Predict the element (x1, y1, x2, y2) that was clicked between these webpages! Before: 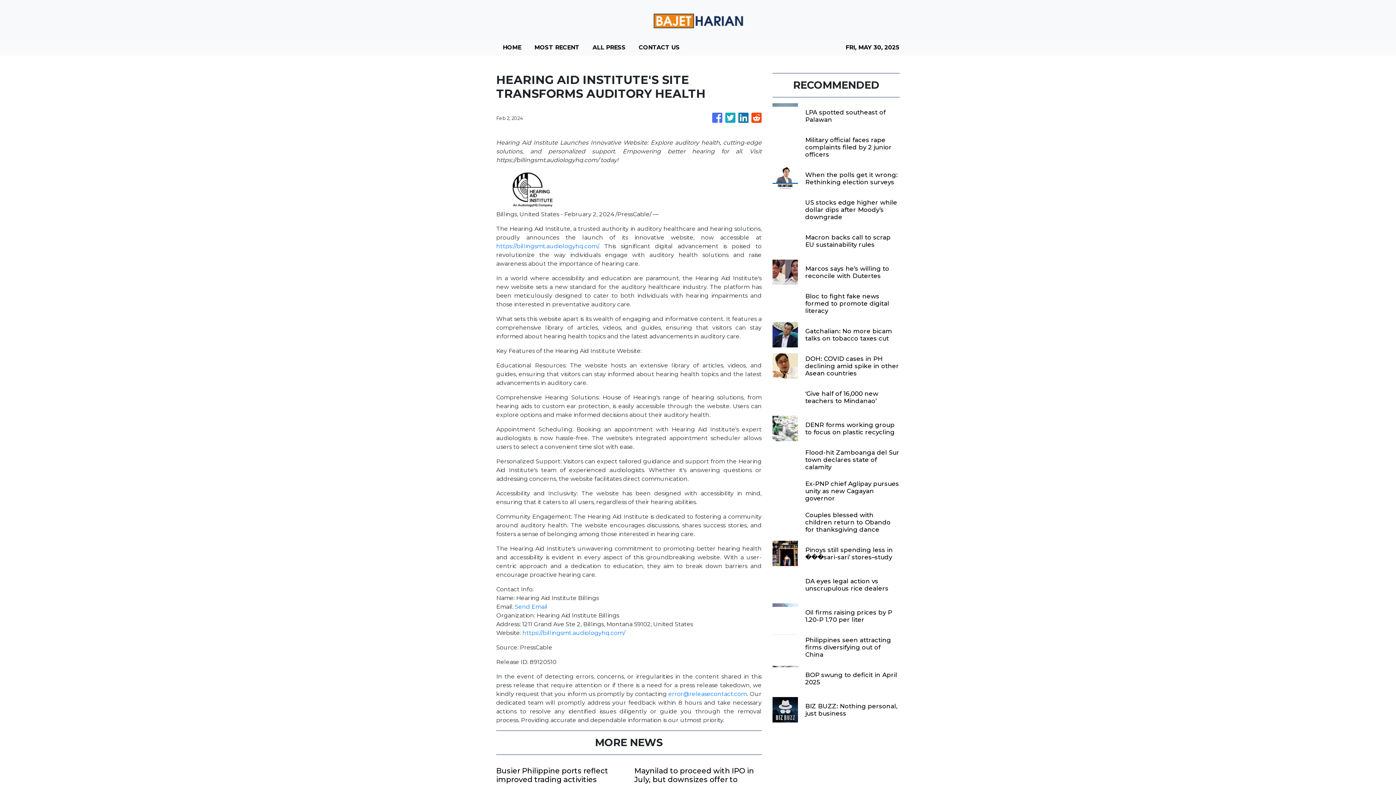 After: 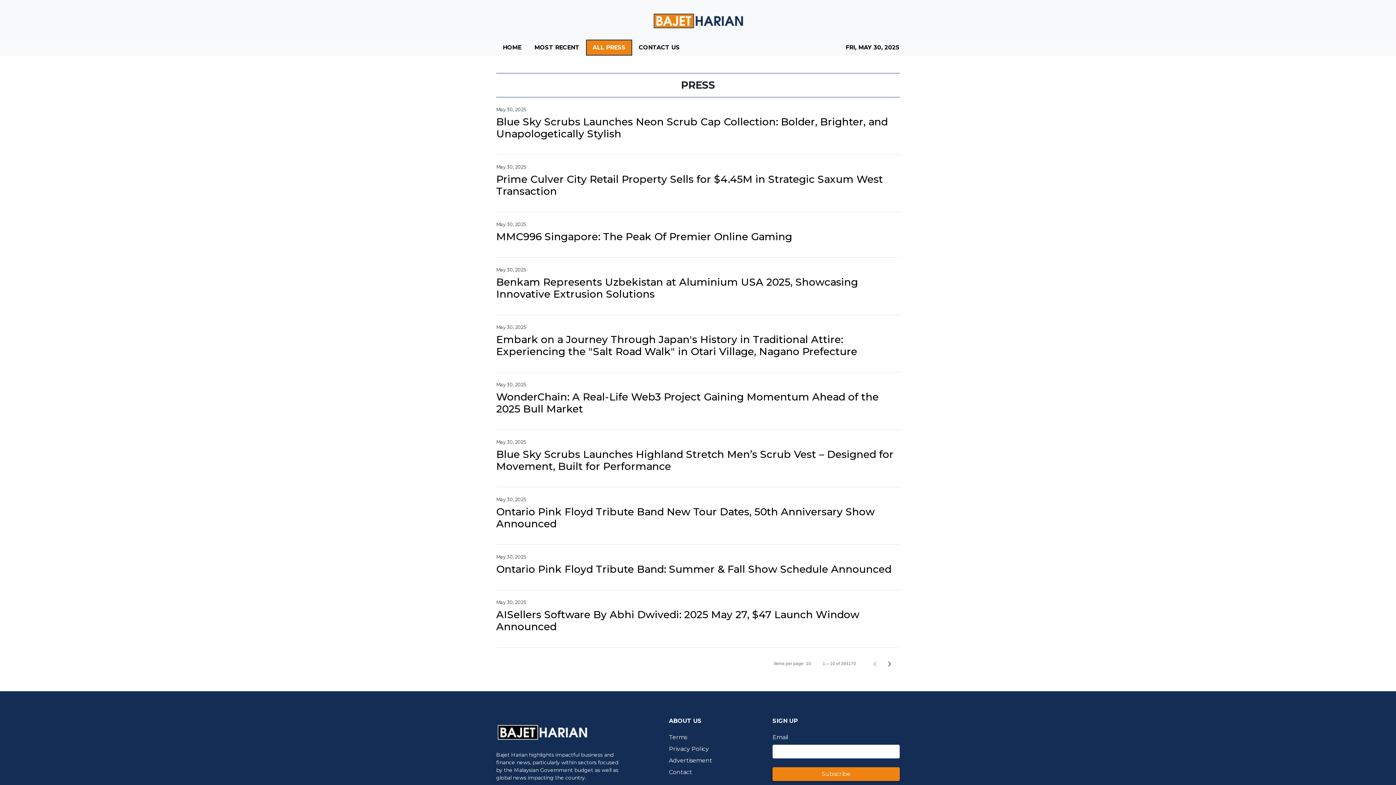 Action: label: ALL PRESS bbox: (586, 39, 632, 55)